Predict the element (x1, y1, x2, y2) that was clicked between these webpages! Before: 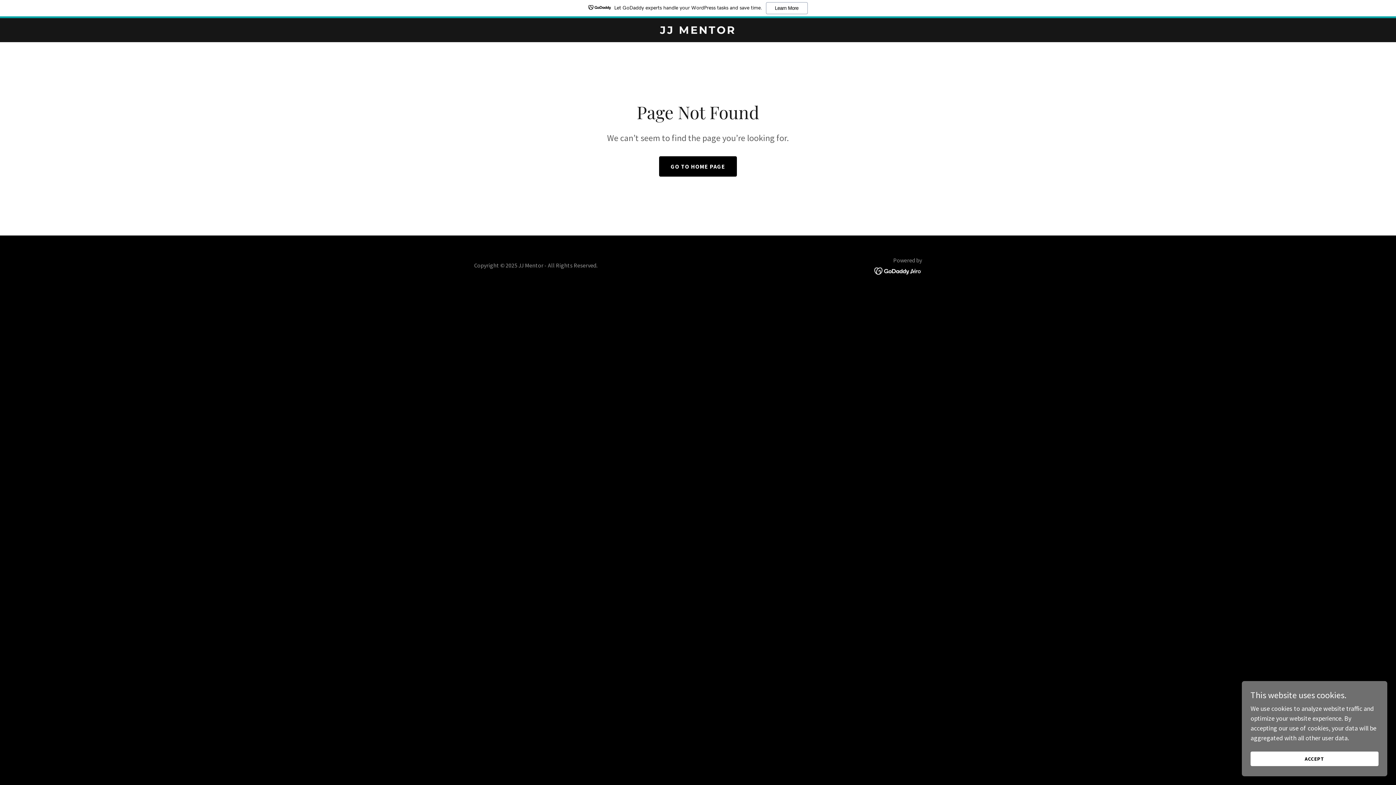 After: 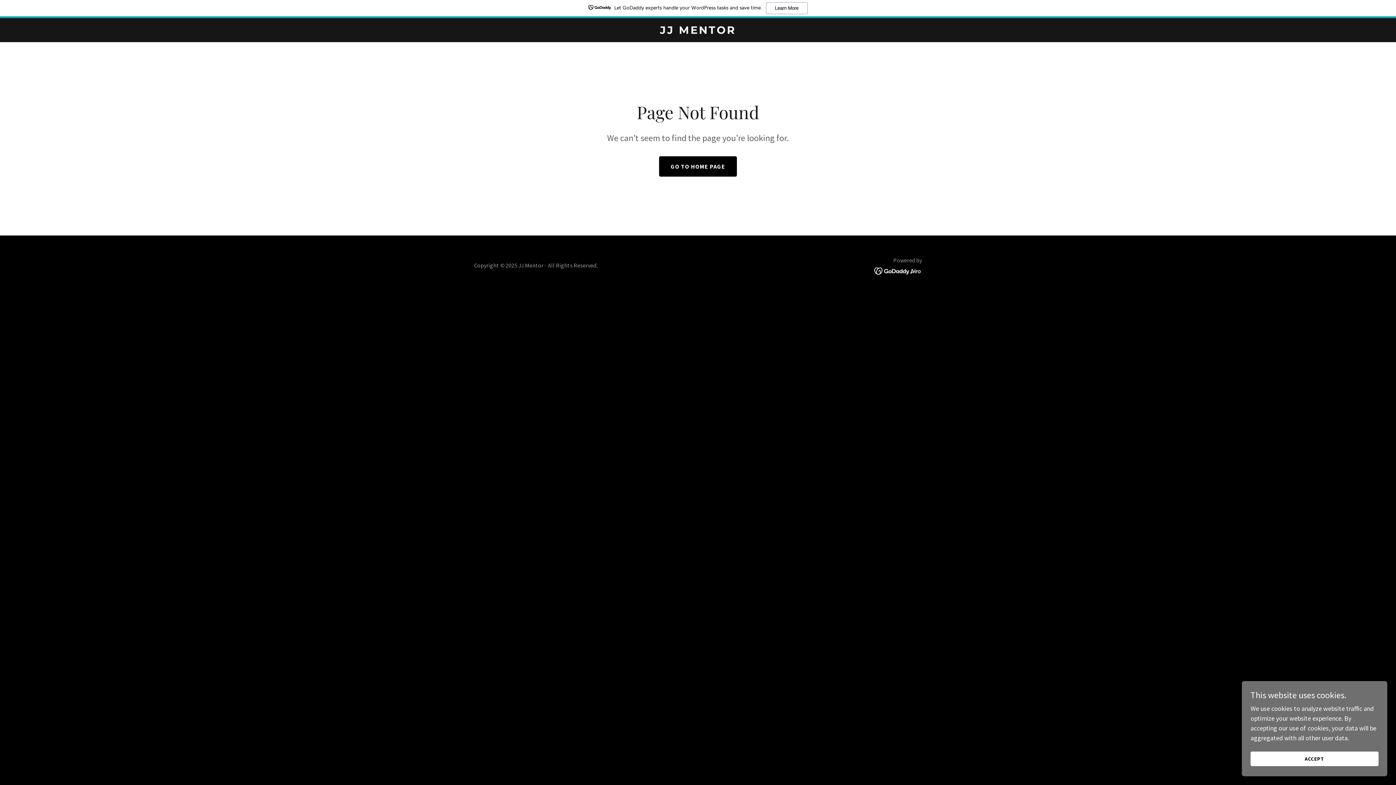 Action: label: Let GoDaddy experts handle your WordPress tasks and save time.
Learn More bbox: (0, 0, 1396, 18)